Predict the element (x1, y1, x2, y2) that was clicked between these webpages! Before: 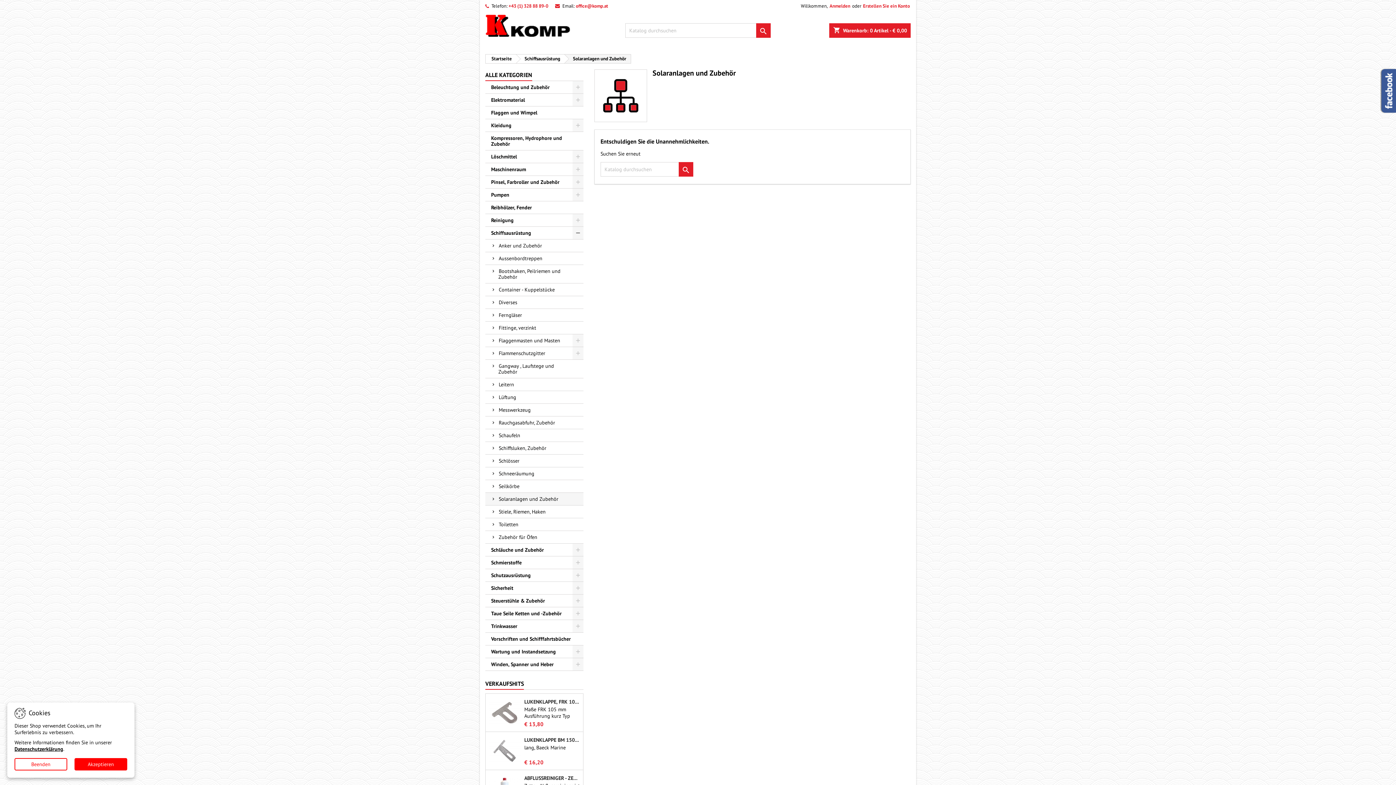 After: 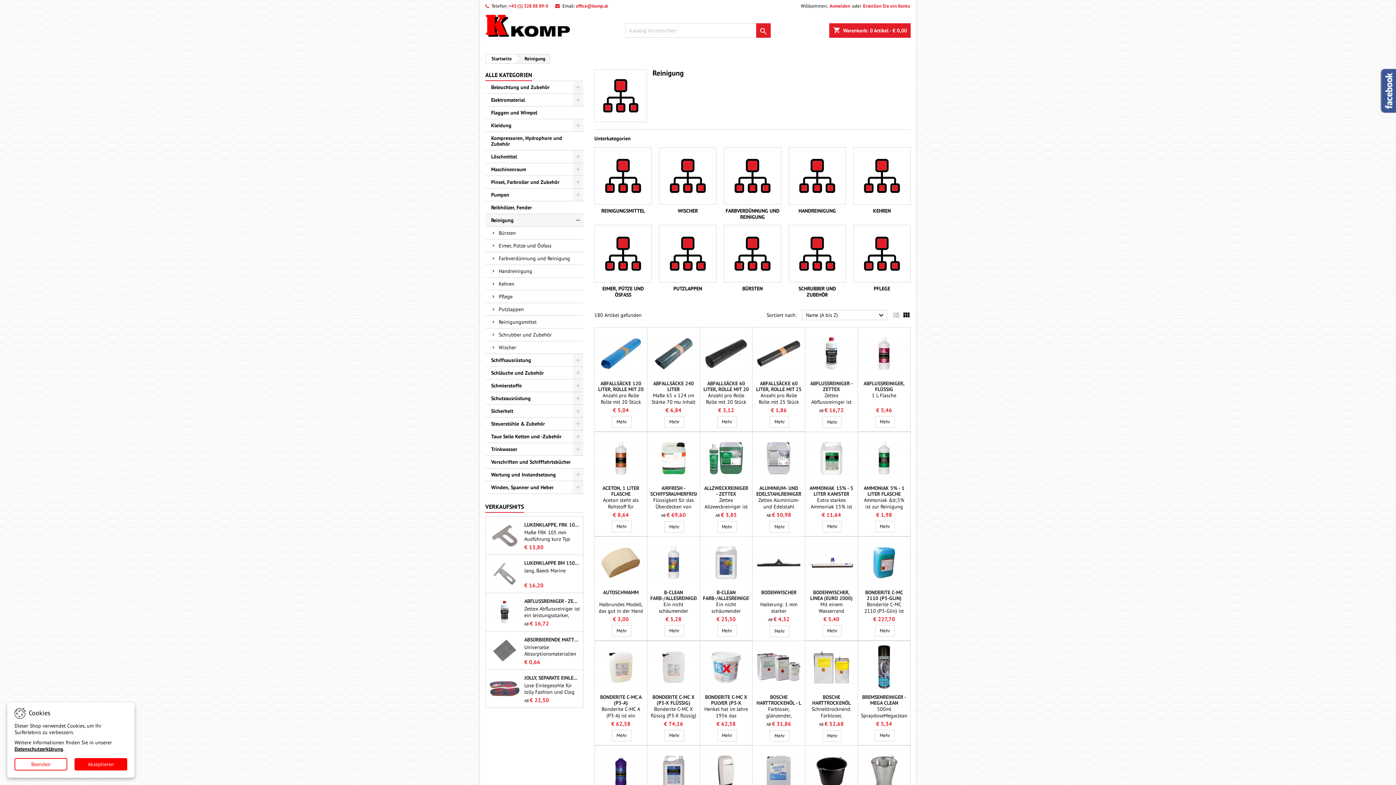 Action: label: Reinigung bbox: (485, 214, 583, 226)